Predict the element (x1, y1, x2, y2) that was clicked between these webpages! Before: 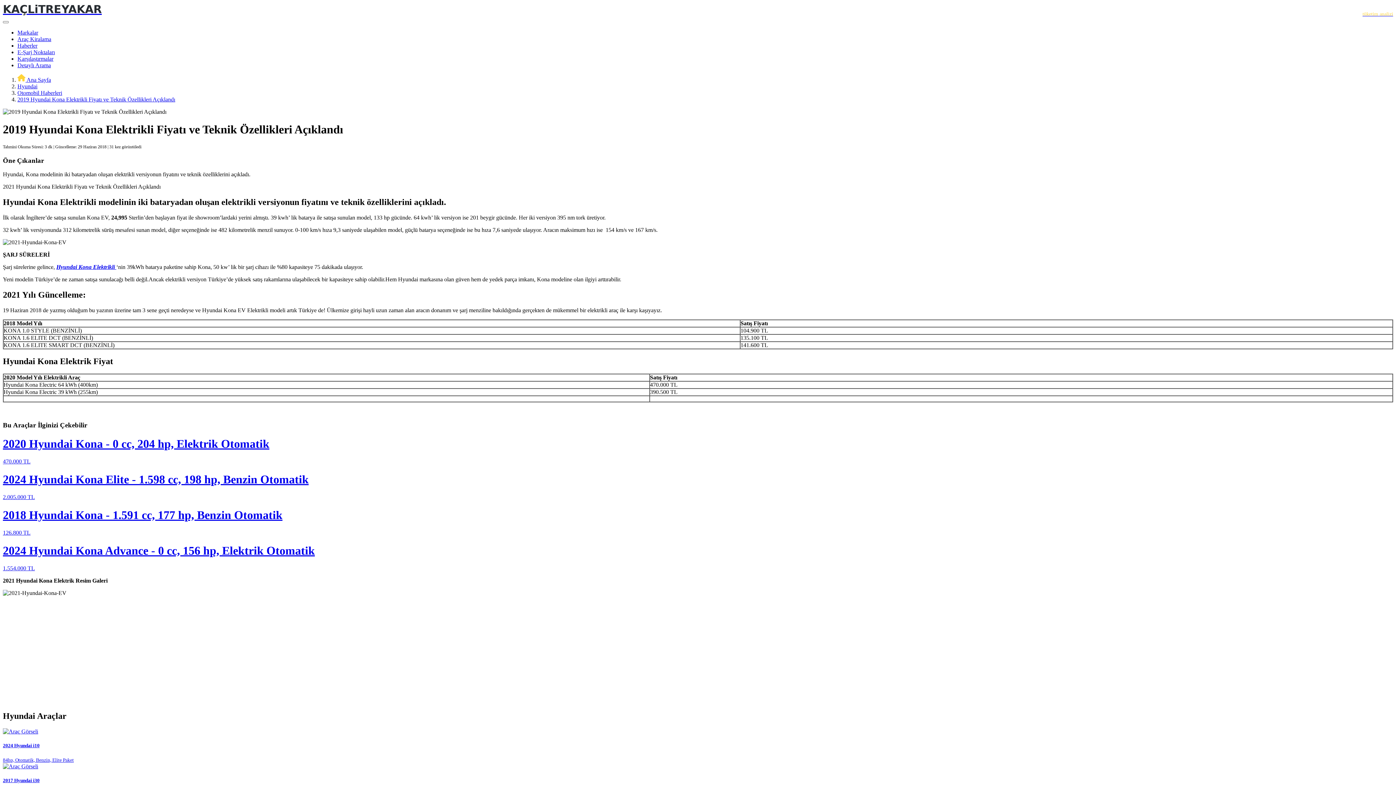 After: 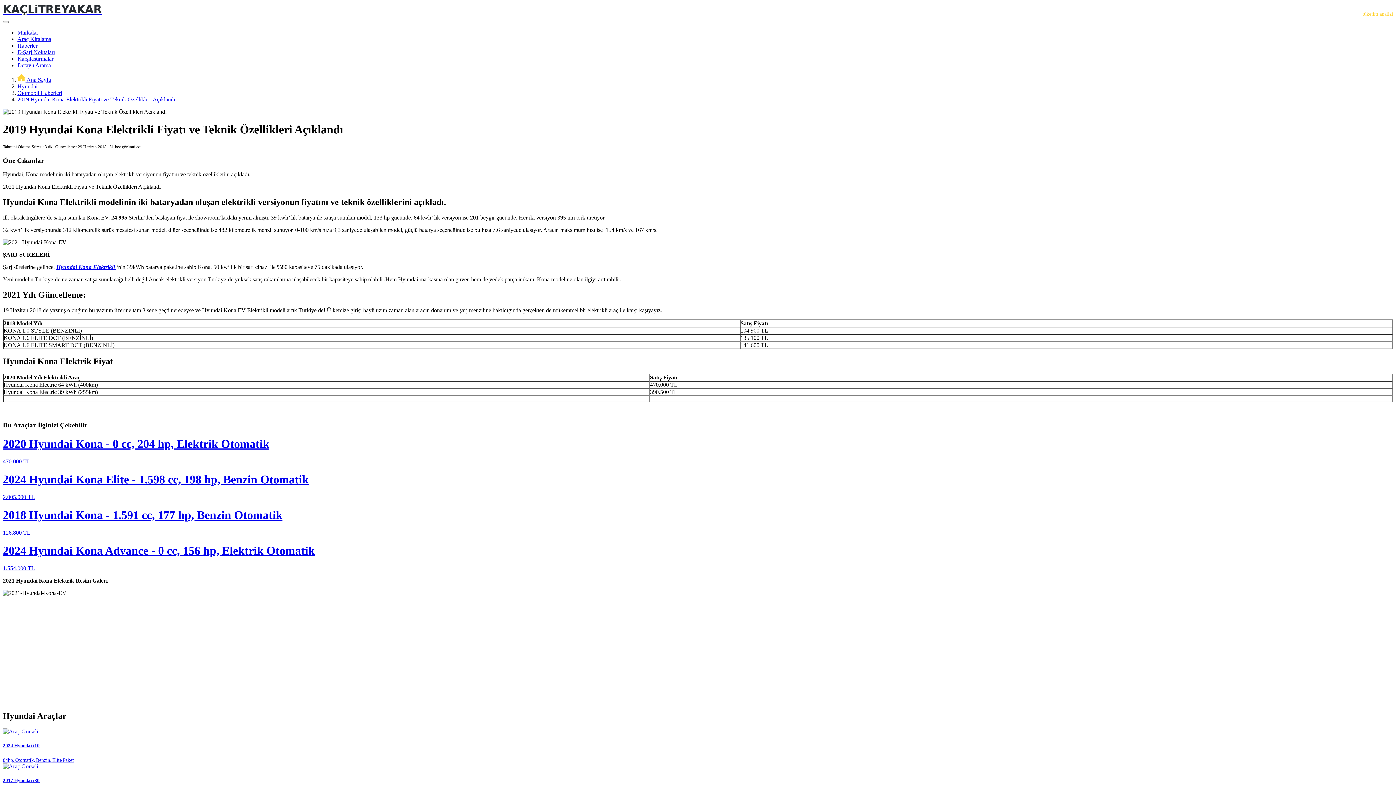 Action: label: 2019 Hyundai Kona Elektrikli Fiyatı ve Teknik Özellikleri Açıklandı bbox: (17, 96, 175, 102)